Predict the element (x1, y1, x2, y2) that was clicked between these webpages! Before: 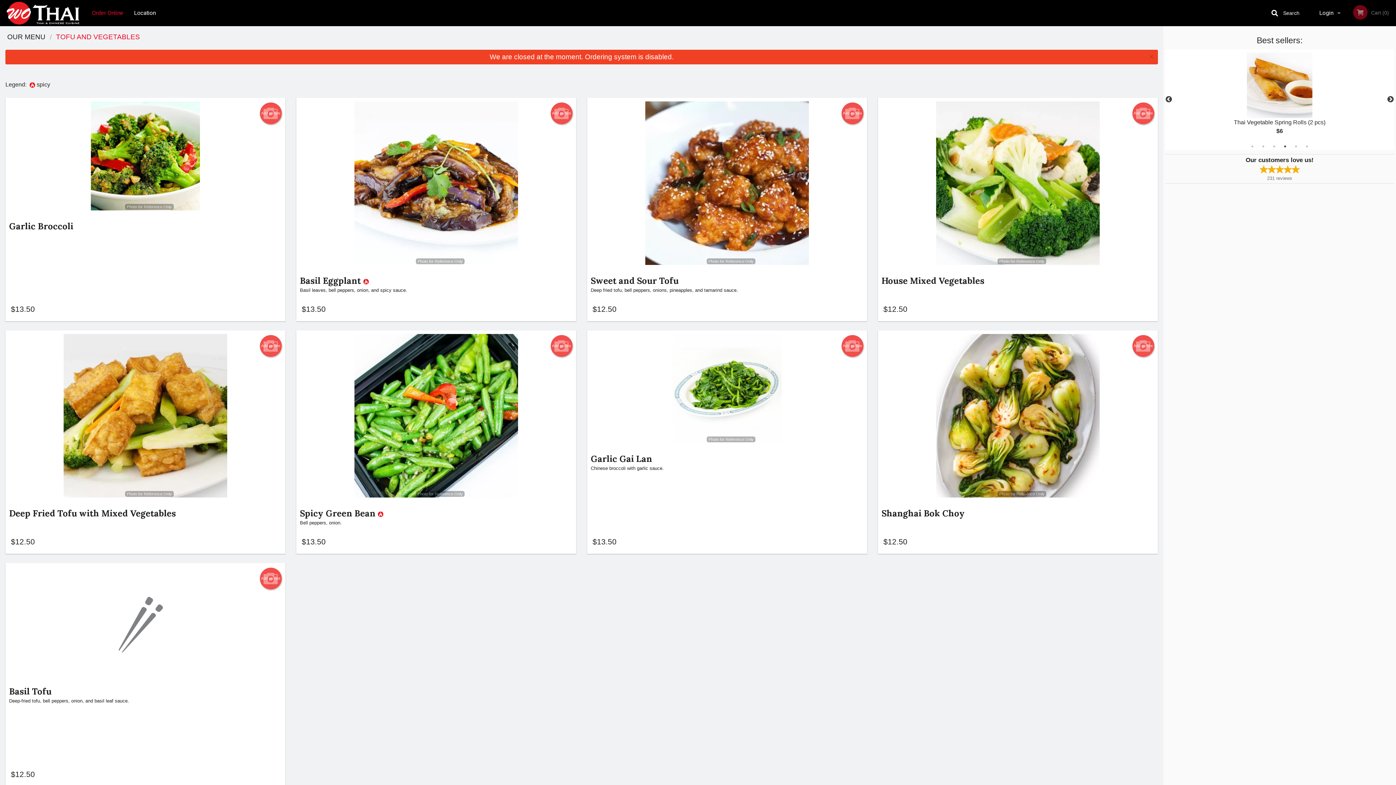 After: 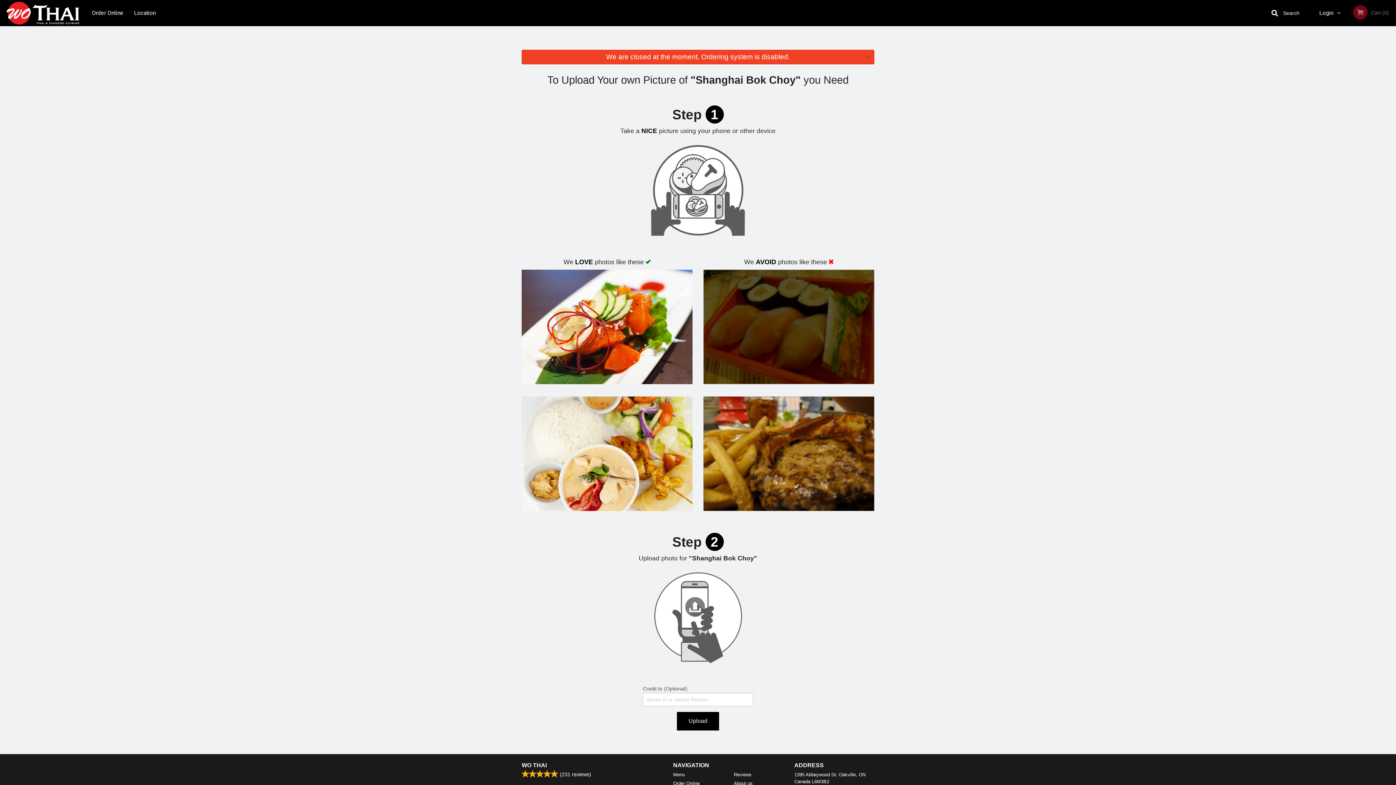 Action: label: Add picture bbox: (1132, 335, 1154, 357)